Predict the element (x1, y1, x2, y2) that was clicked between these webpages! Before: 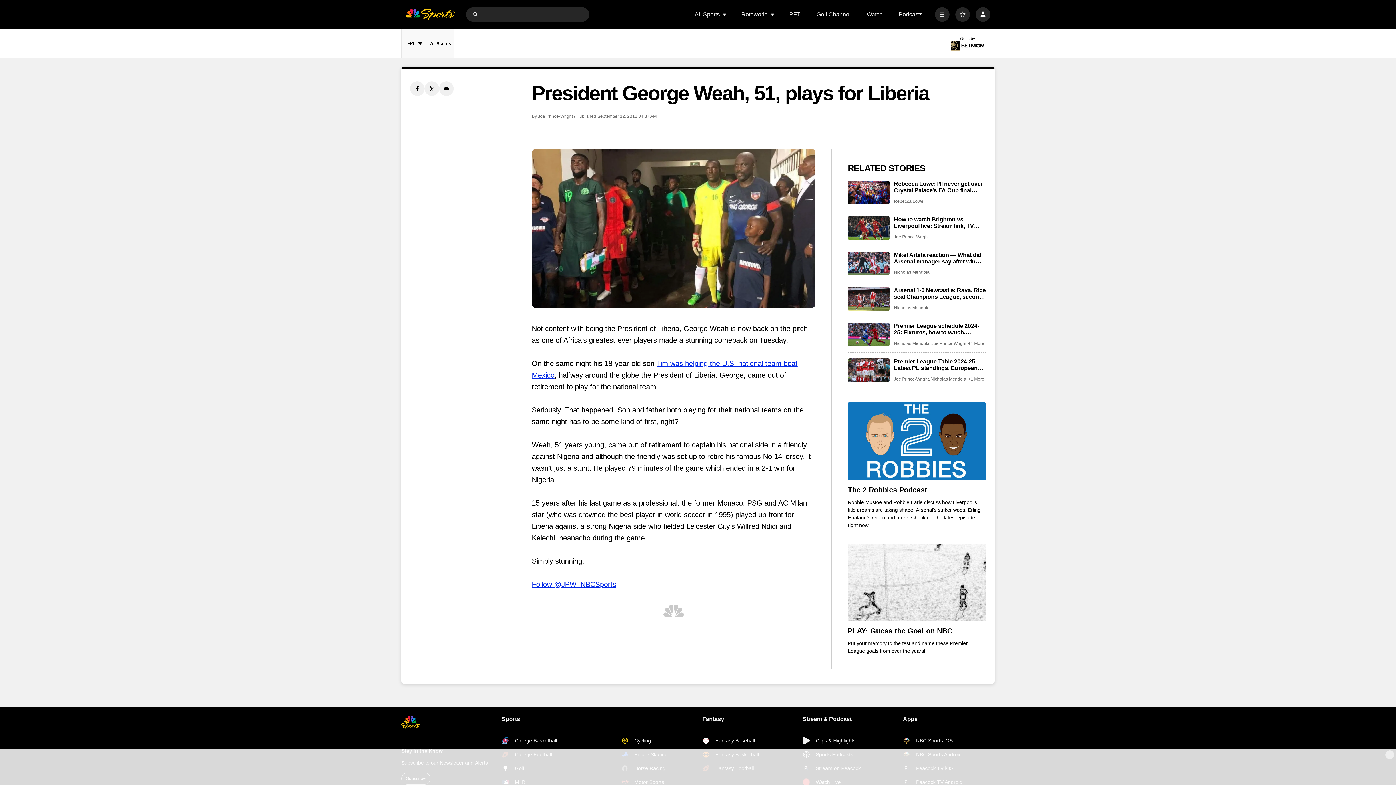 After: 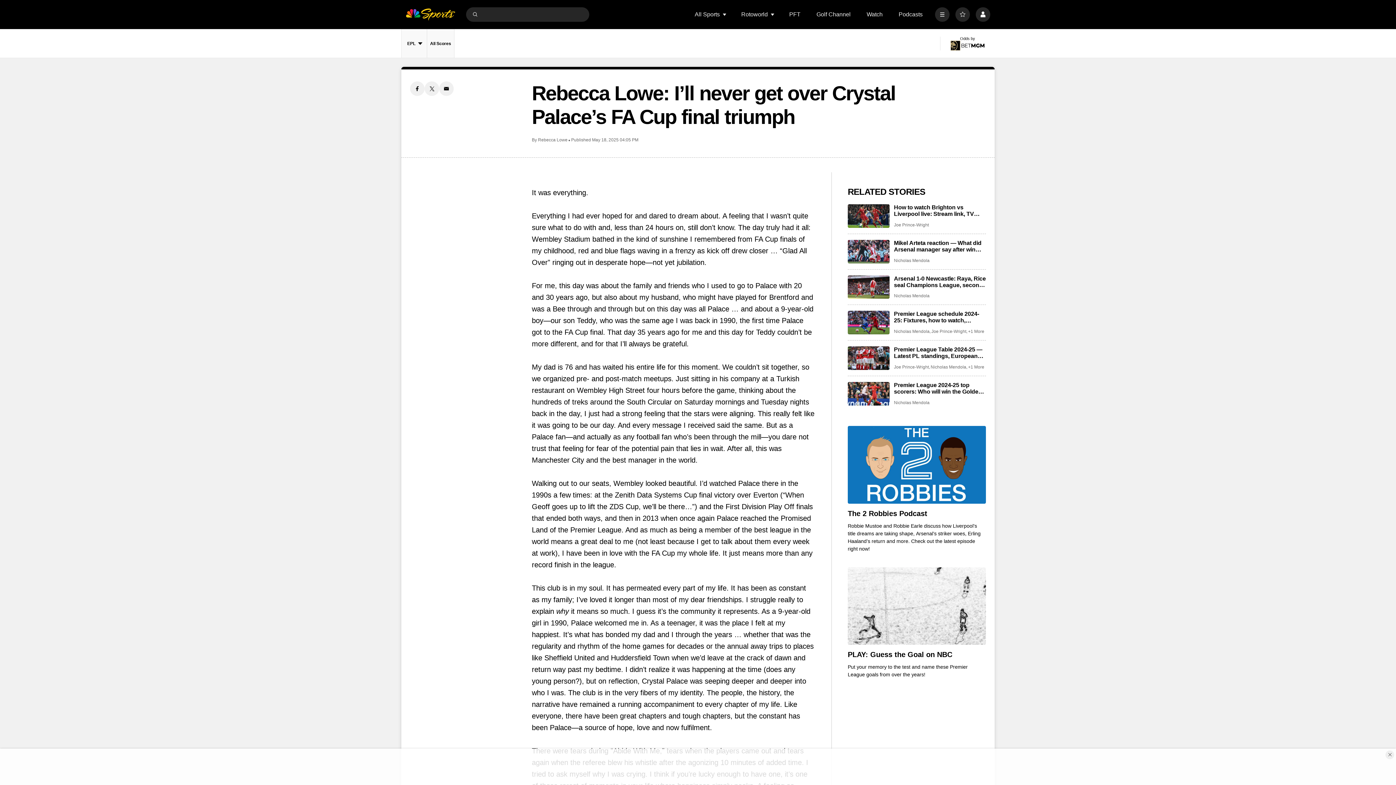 Action: bbox: (894, 180, 986, 193) label: Rebecca Lowe: I’ll never get over Crystal Palace’s FA Cup final triumph